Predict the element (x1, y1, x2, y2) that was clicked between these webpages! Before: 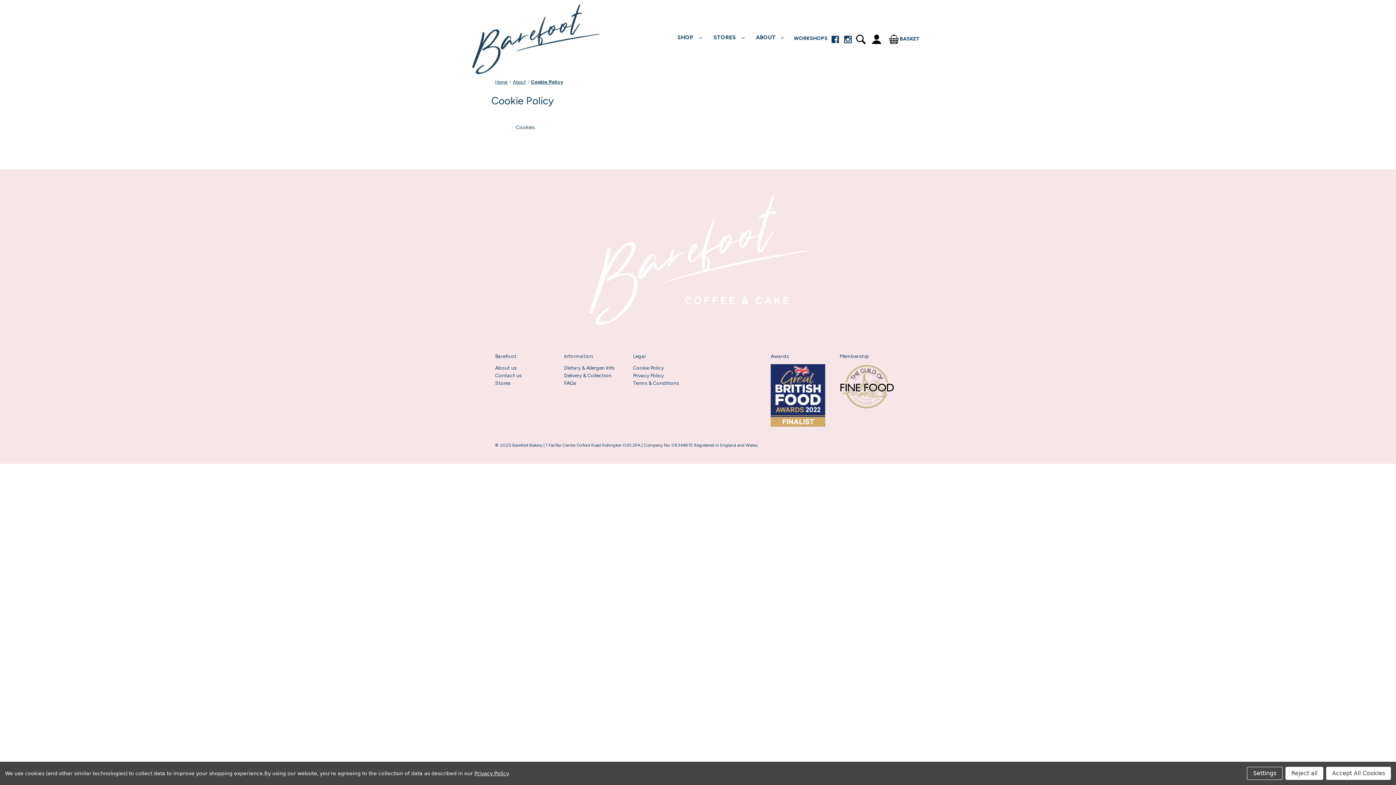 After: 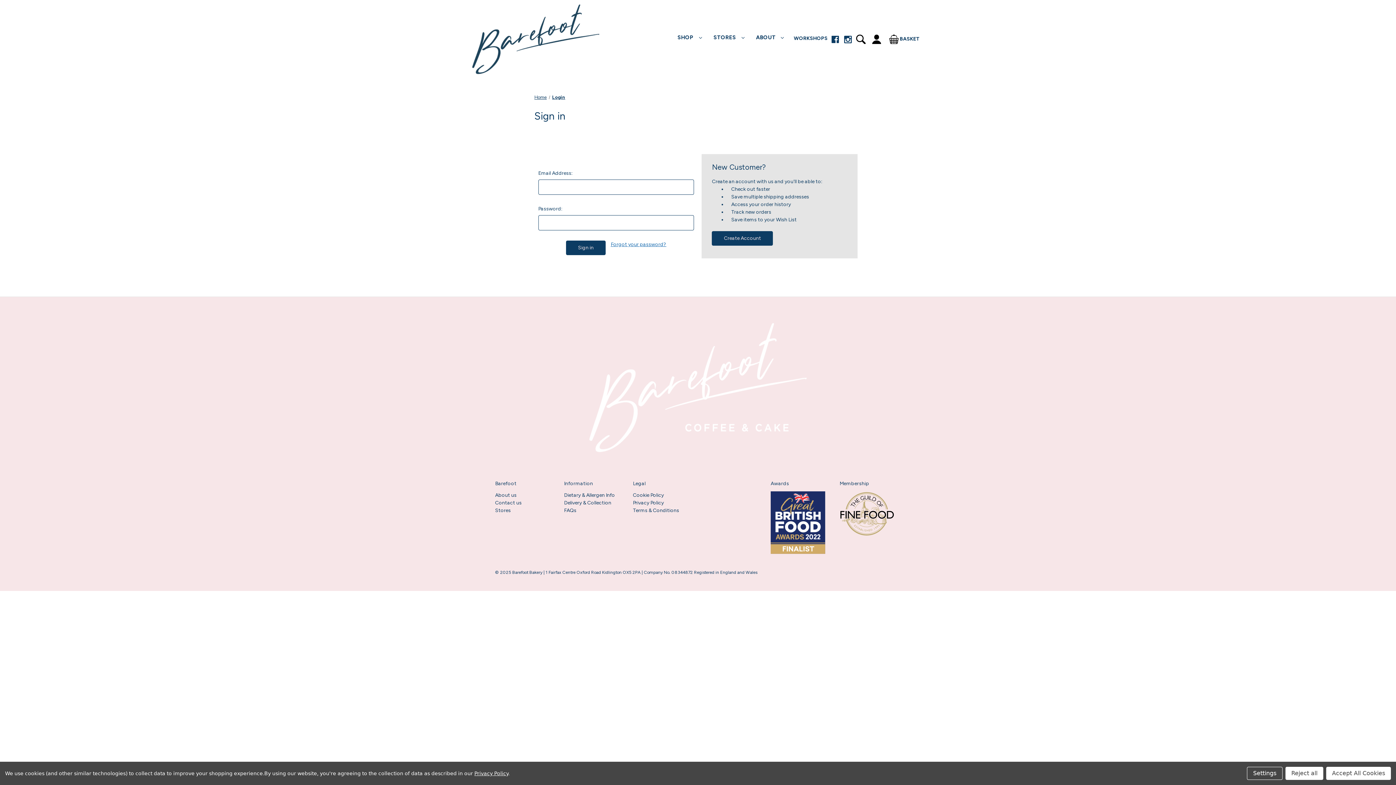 Action: label: Account bbox: (868, 29, 885, 49)